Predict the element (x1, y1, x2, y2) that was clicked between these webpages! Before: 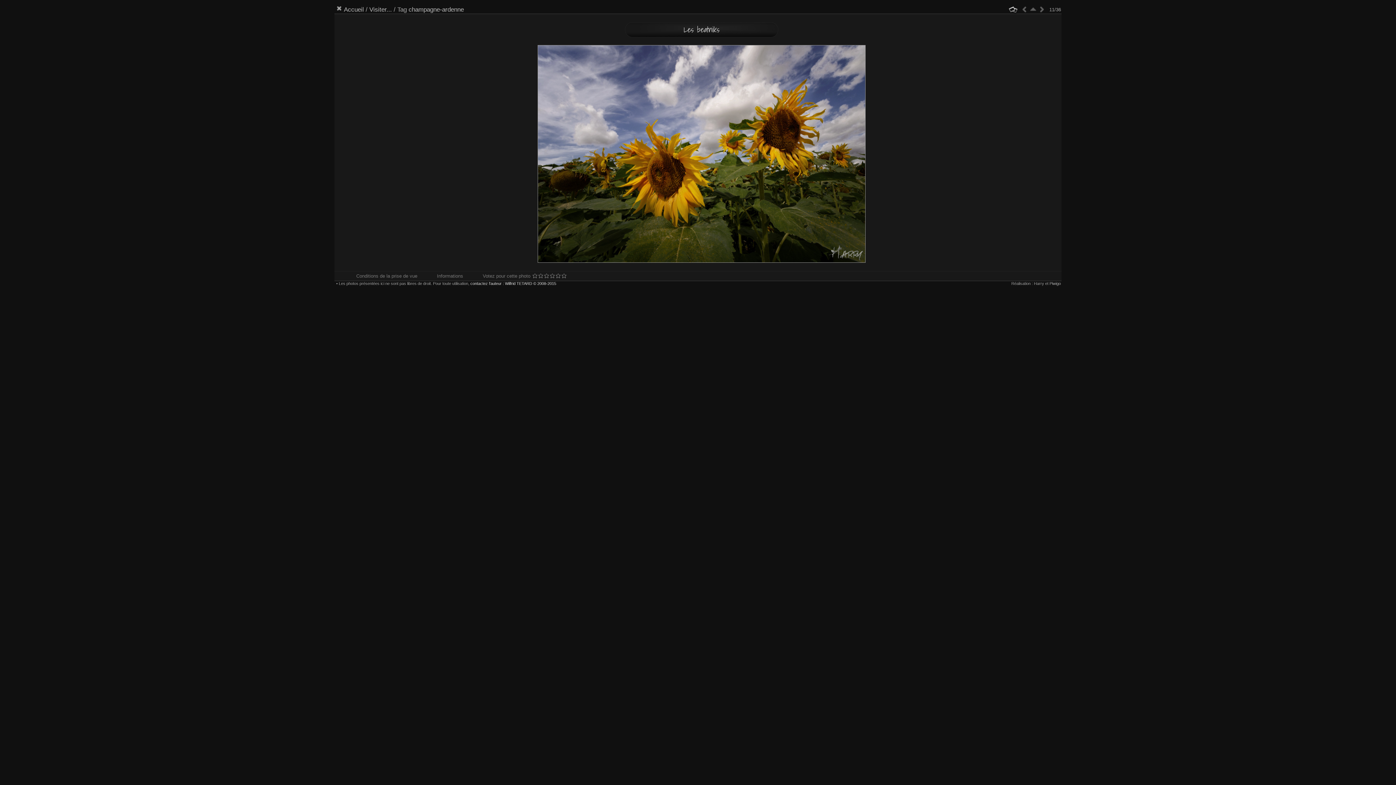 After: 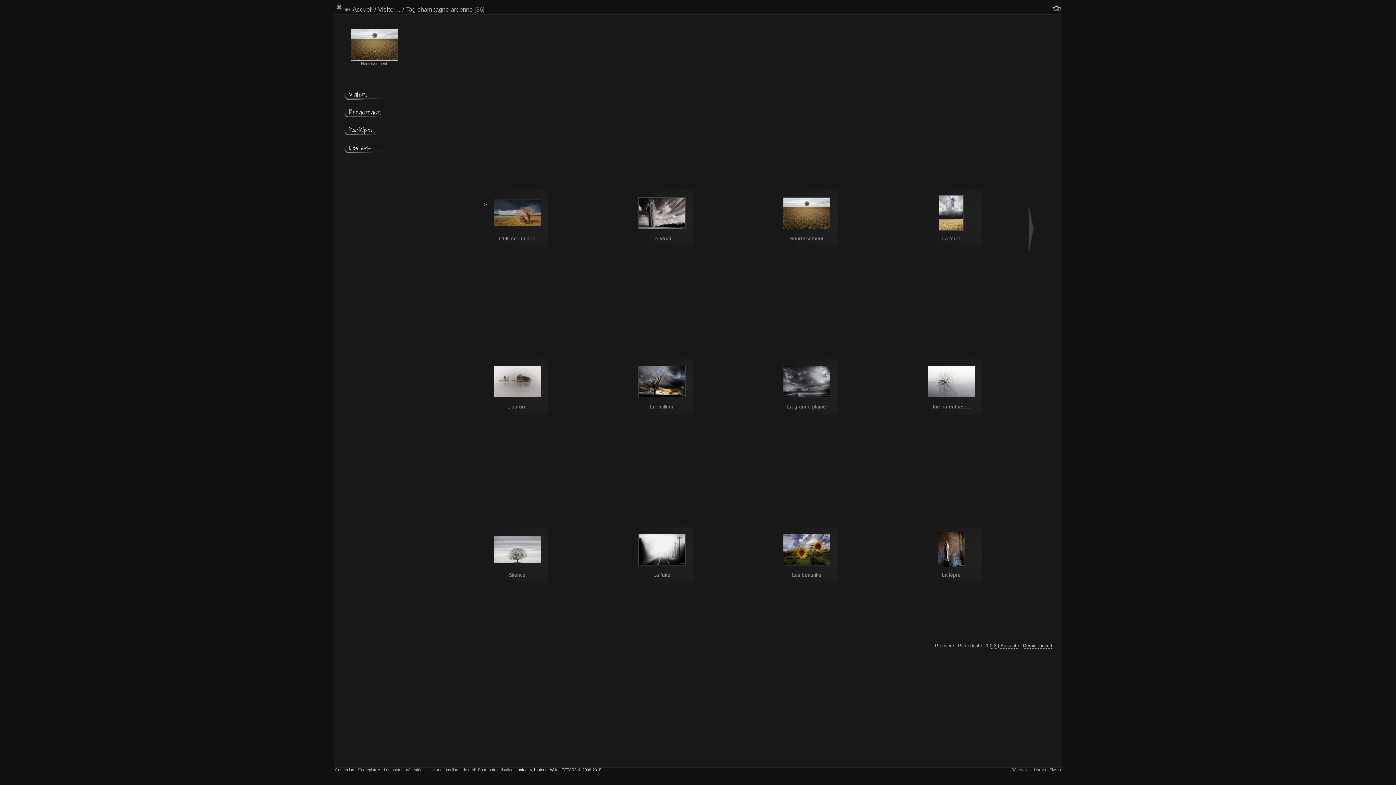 Action: label: champagne-ardenne bbox: (408, 6, 464, 13)